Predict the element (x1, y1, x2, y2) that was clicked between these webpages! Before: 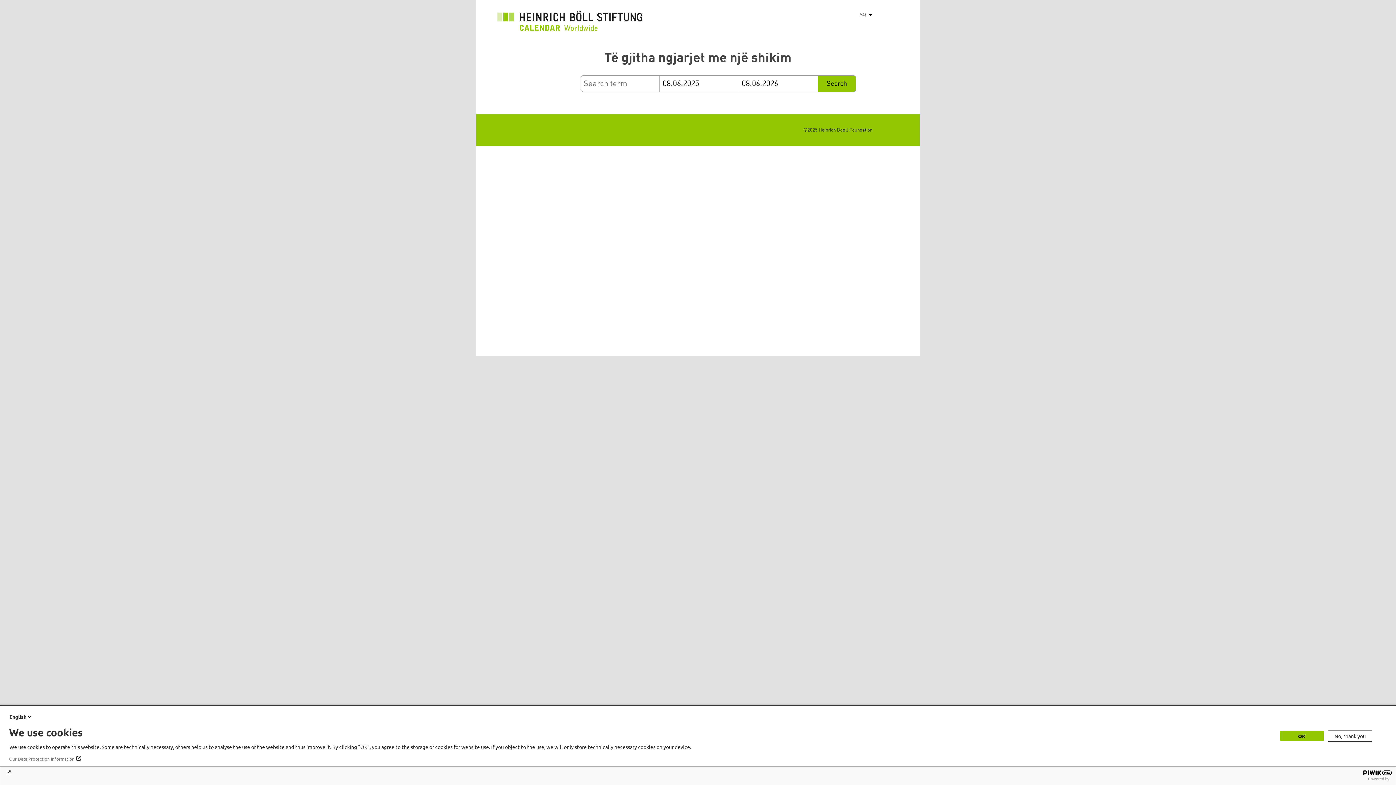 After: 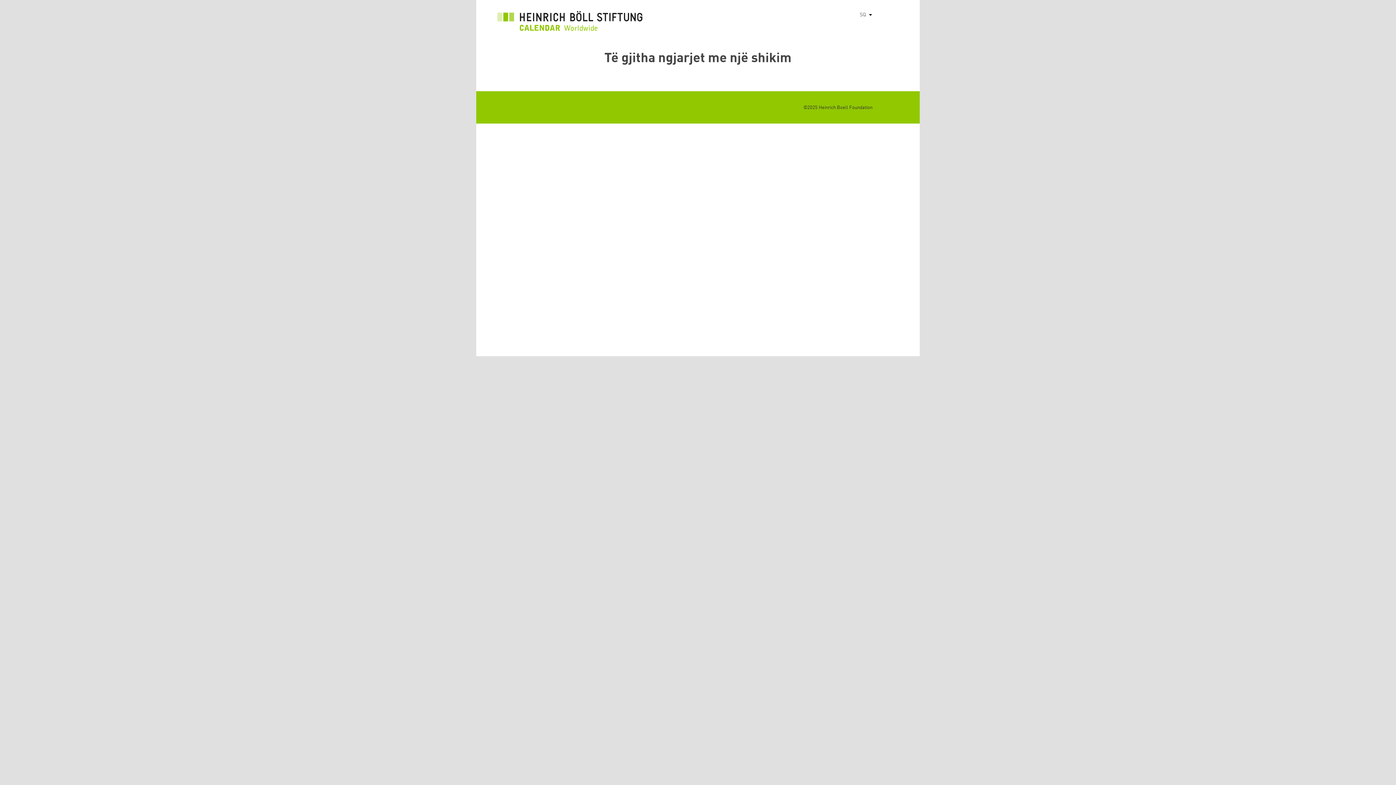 Action: bbox: (497, 10, 642, 34)